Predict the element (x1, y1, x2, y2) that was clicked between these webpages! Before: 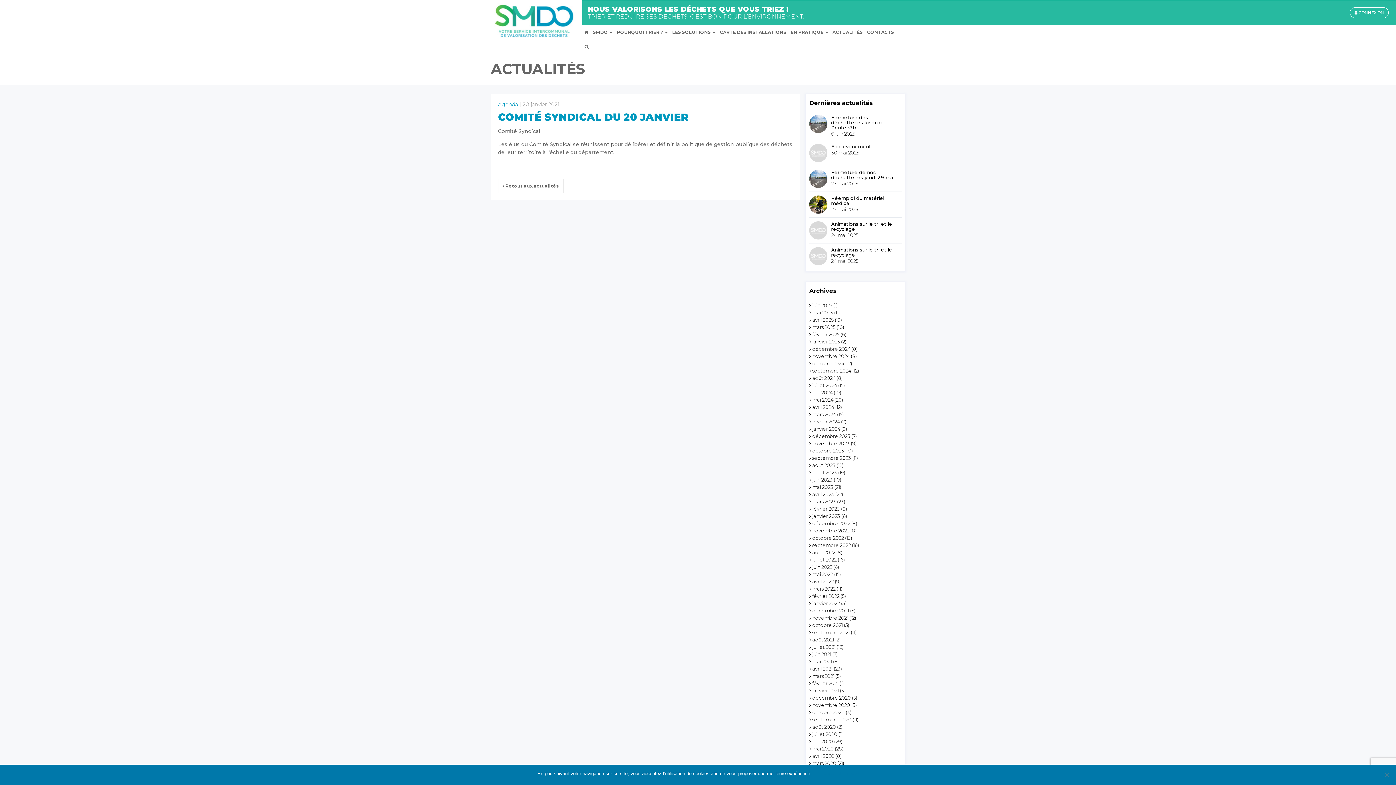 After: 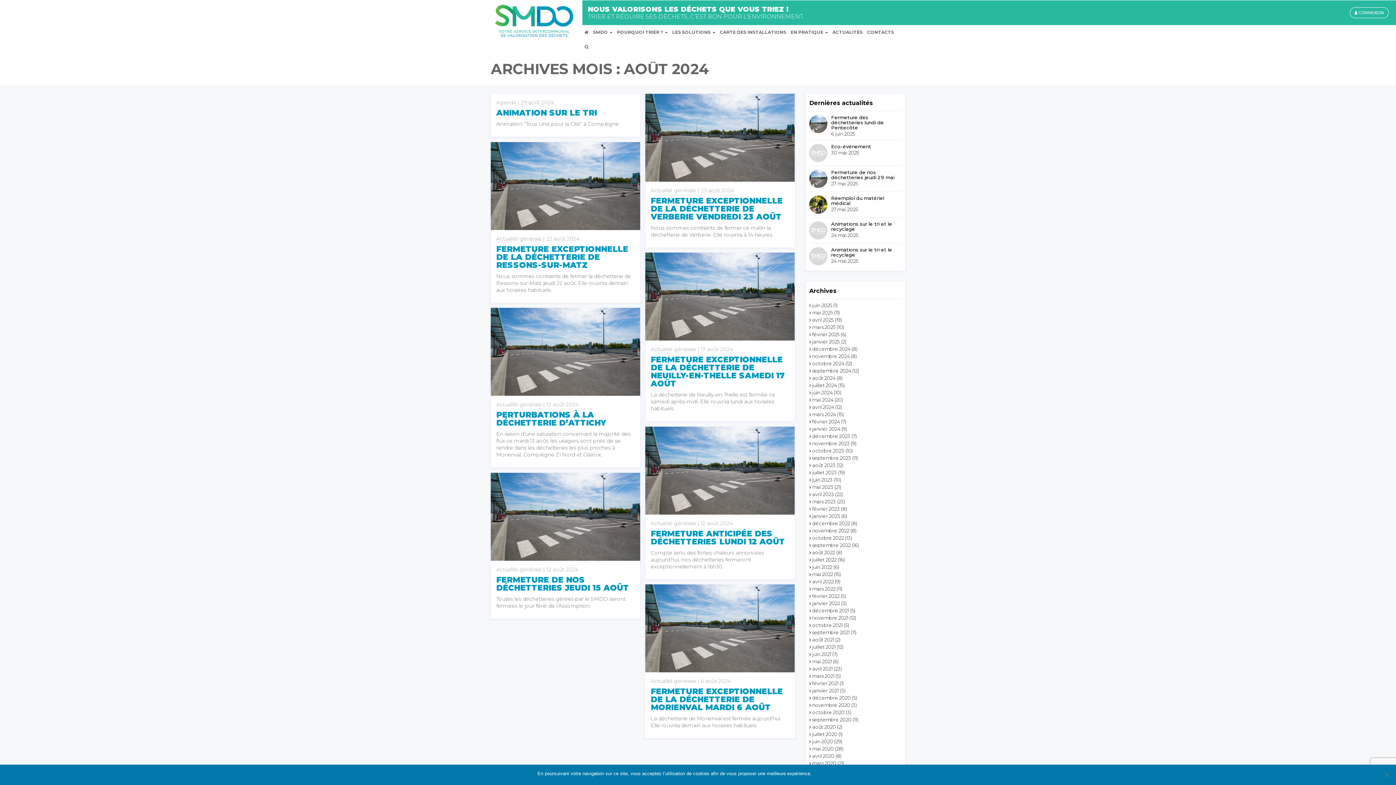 Action: bbox: (812, 375, 835, 381) label: août 2024